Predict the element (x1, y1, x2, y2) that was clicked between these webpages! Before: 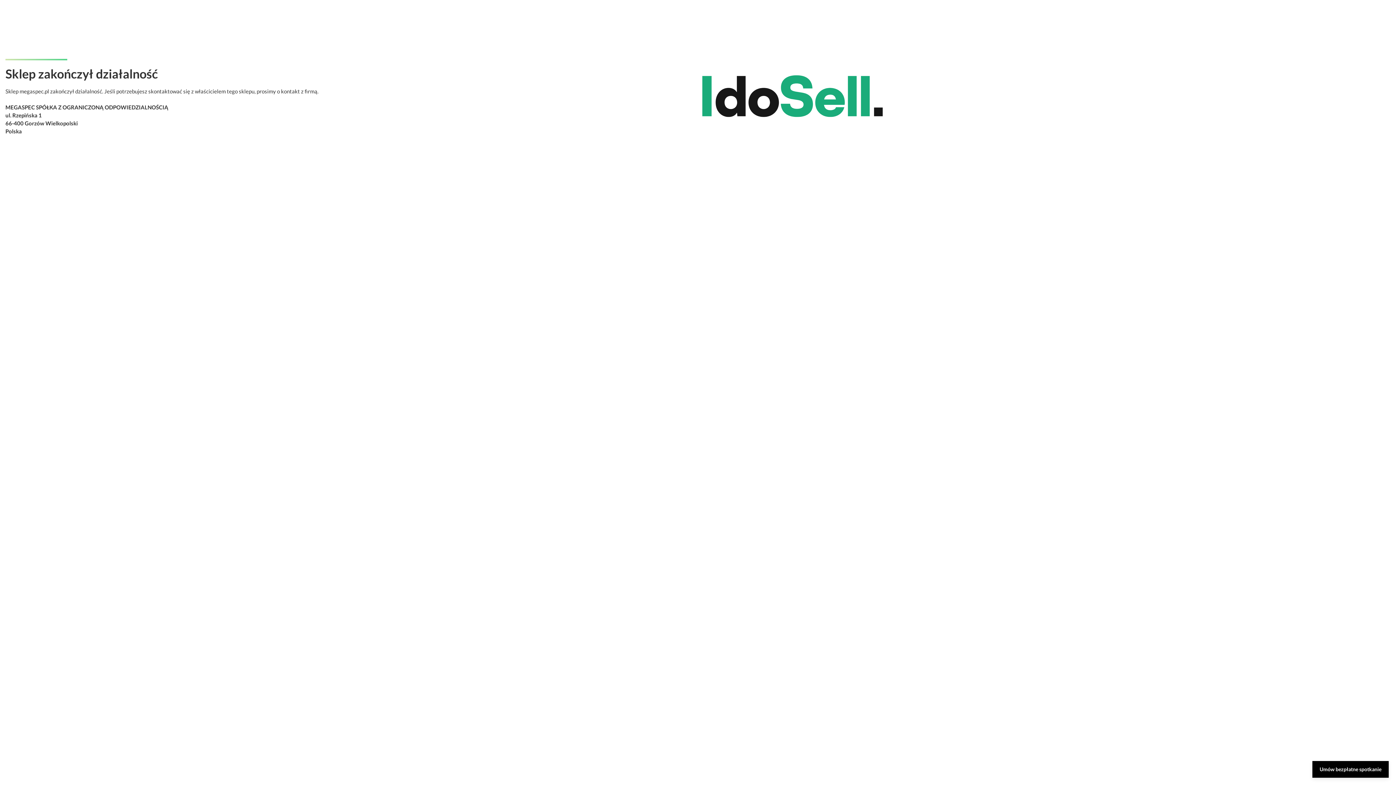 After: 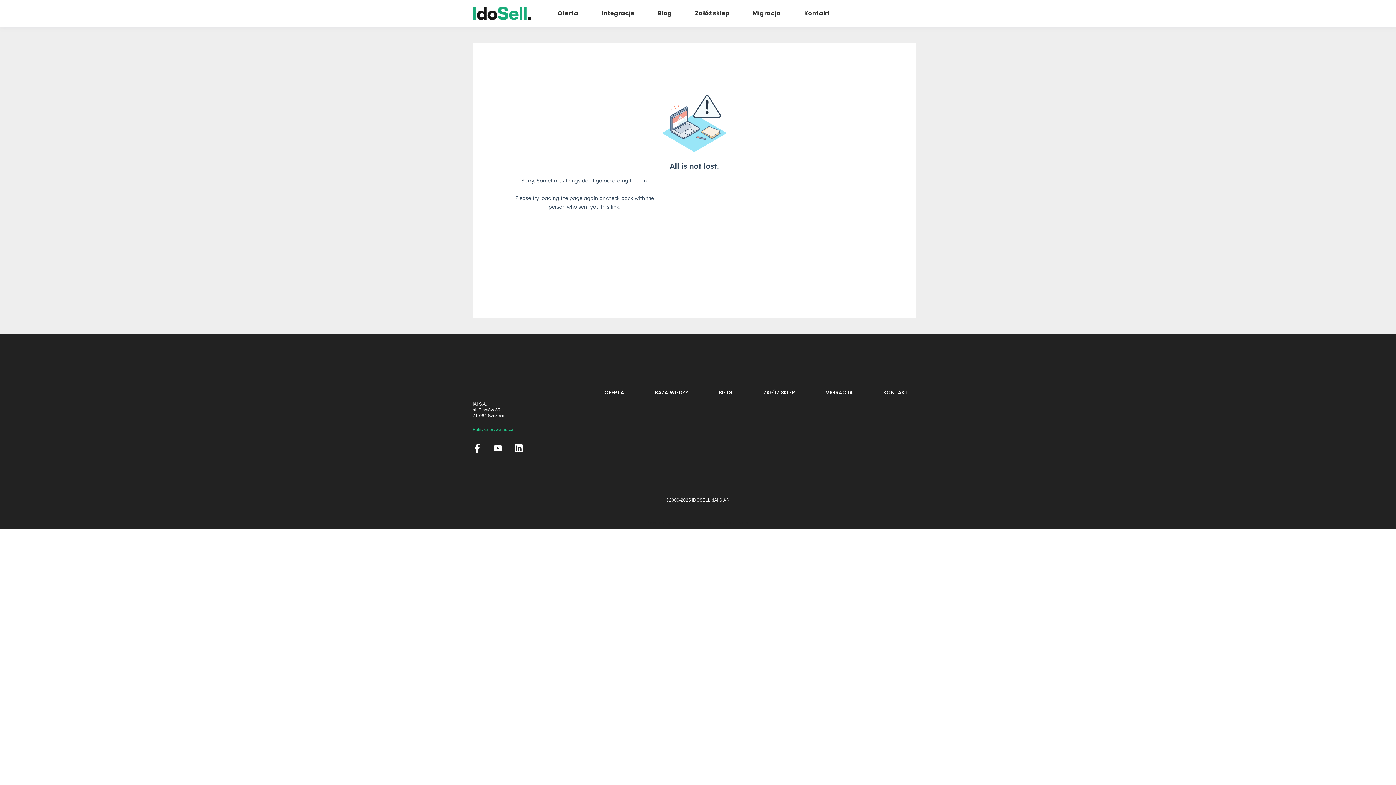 Action: bbox: (1312, 761, 1389, 778) label: Umów bezpłatne spotkanie